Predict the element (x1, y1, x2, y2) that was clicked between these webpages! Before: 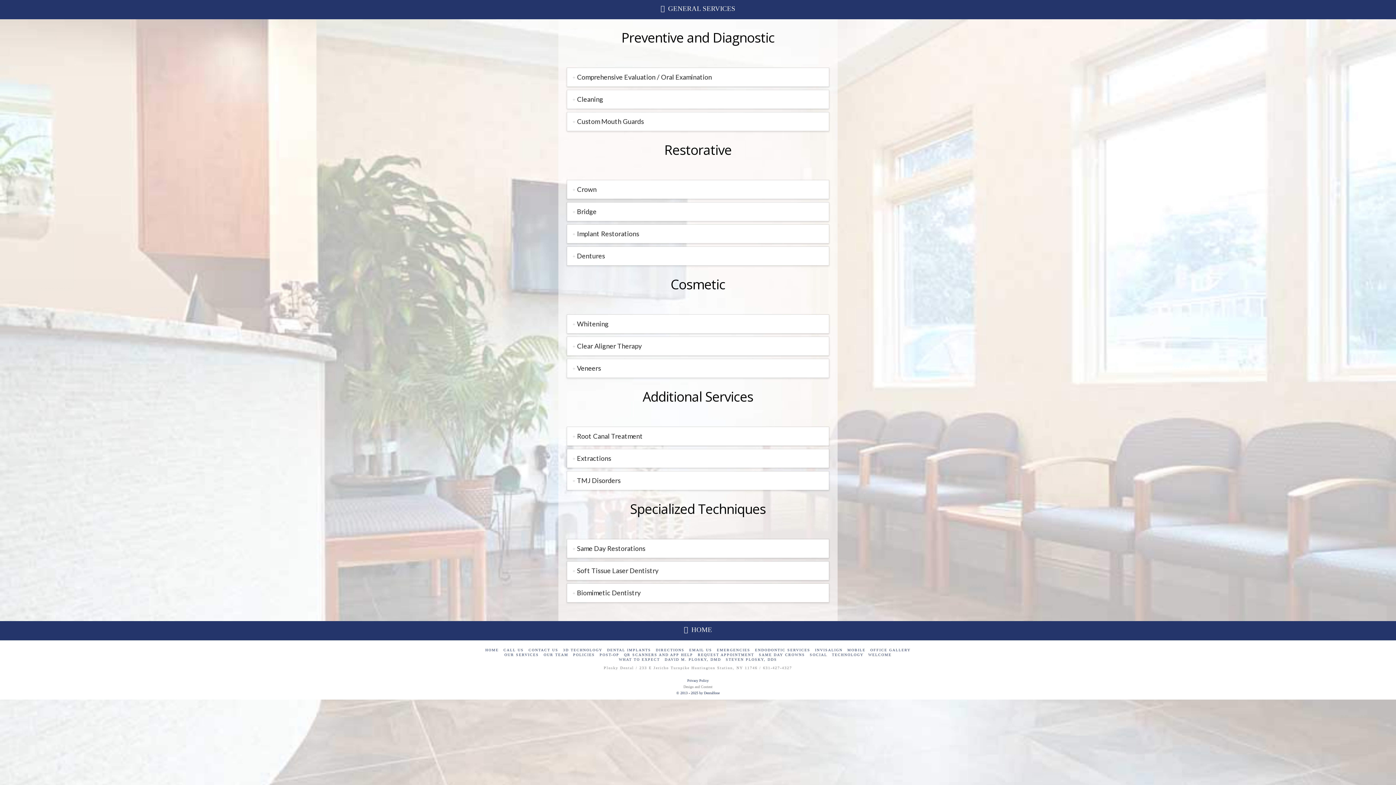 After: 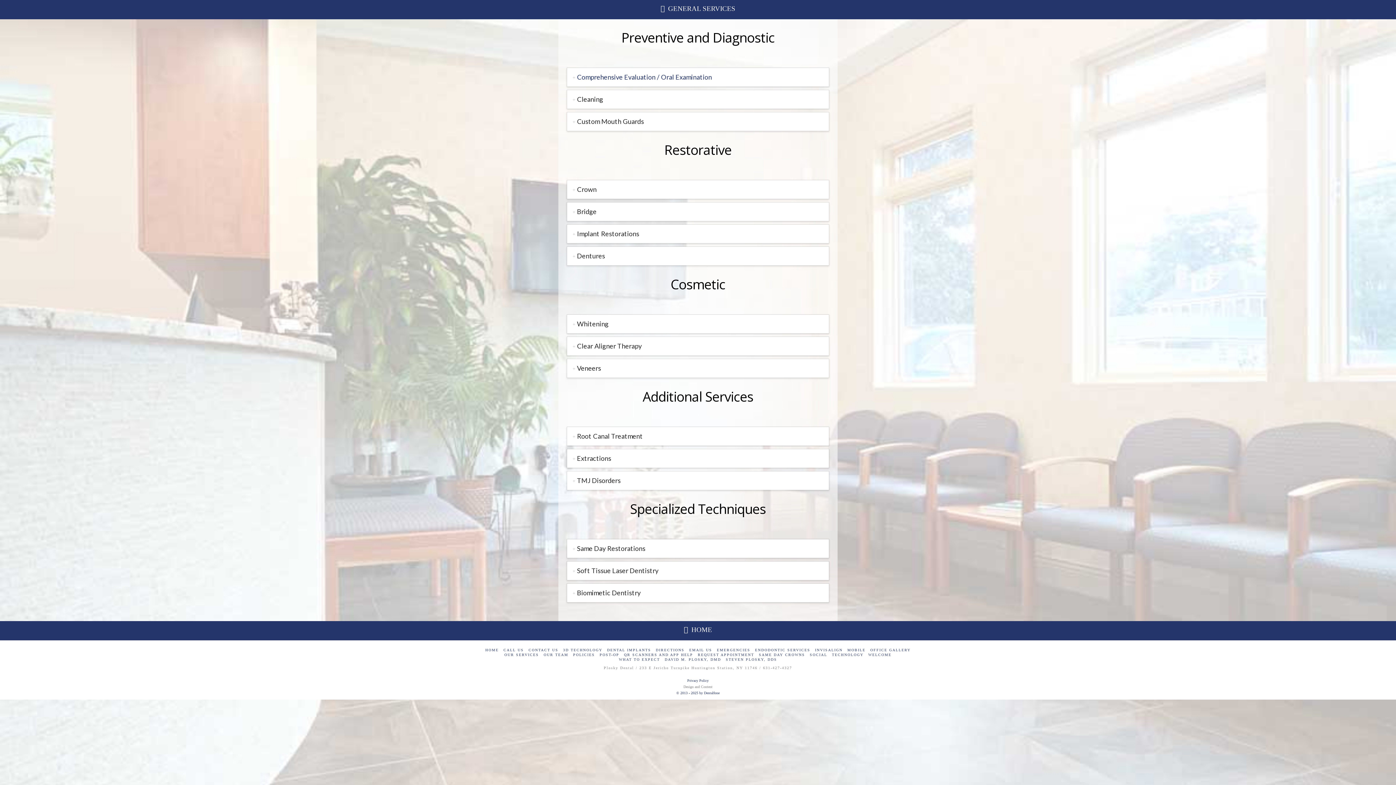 Action: bbox: (567, 68, 829, 86) label: Comprehensive Evaluation / Oral Examination